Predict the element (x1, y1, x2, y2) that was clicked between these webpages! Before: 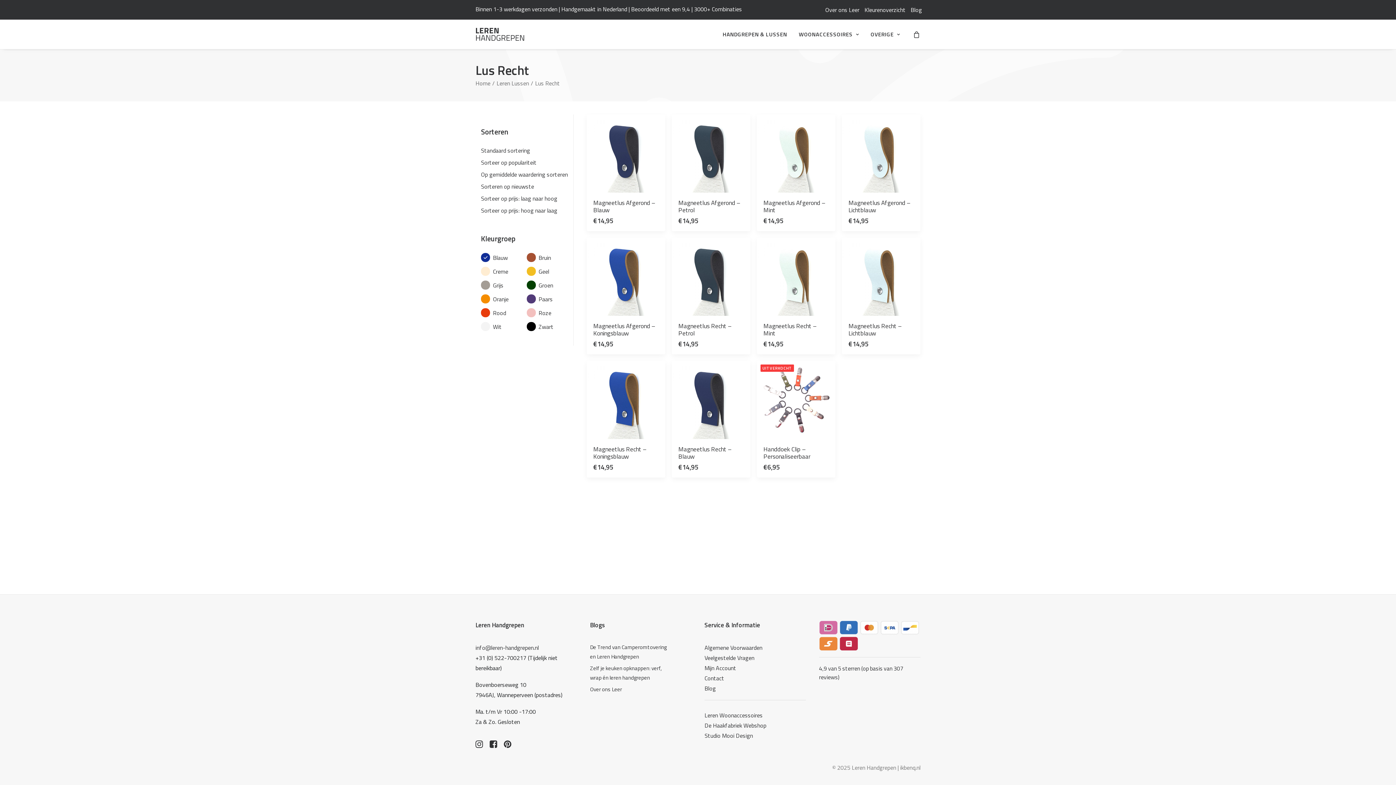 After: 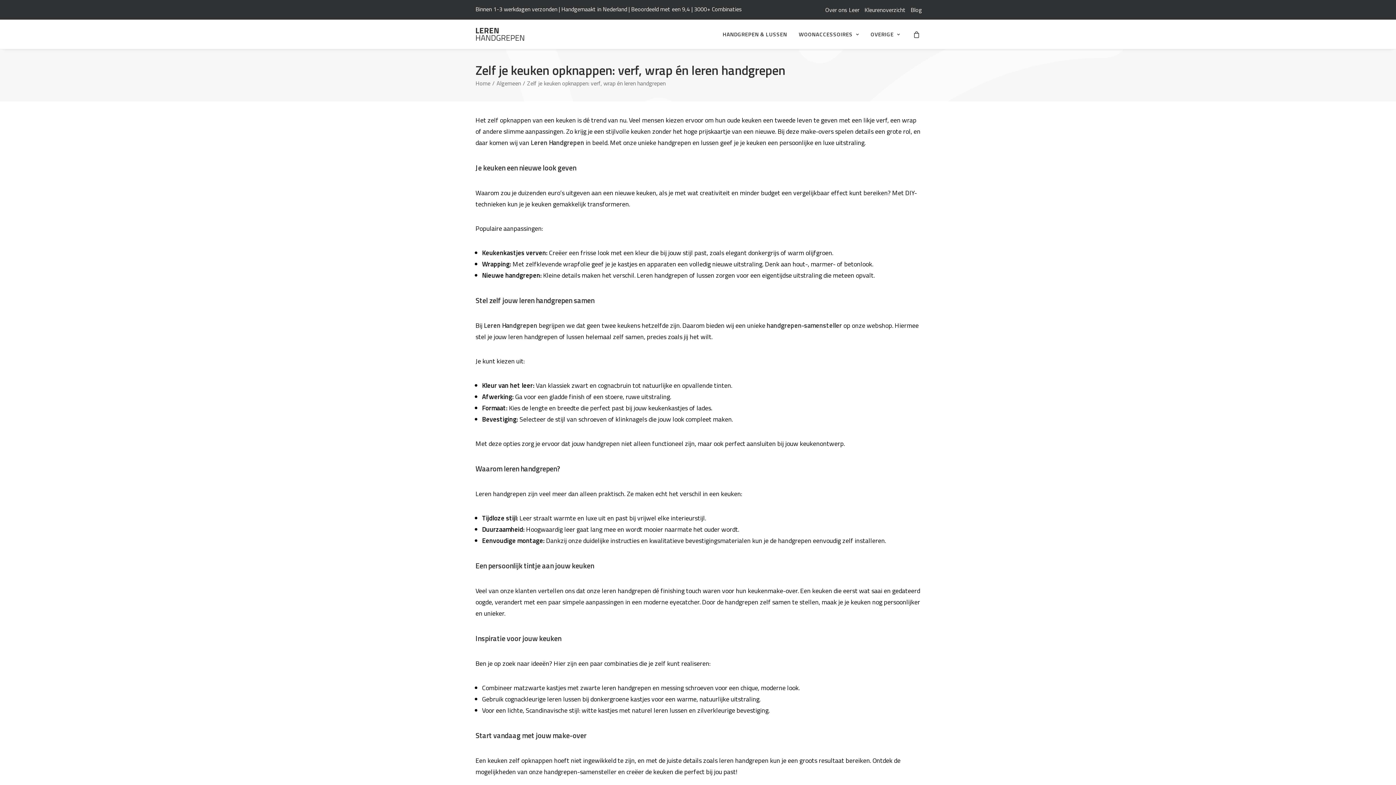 Action: bbox: (590, 664, 671, 682) label: Zelf je keuken opknappen: verf, wrap én leren handgrepen